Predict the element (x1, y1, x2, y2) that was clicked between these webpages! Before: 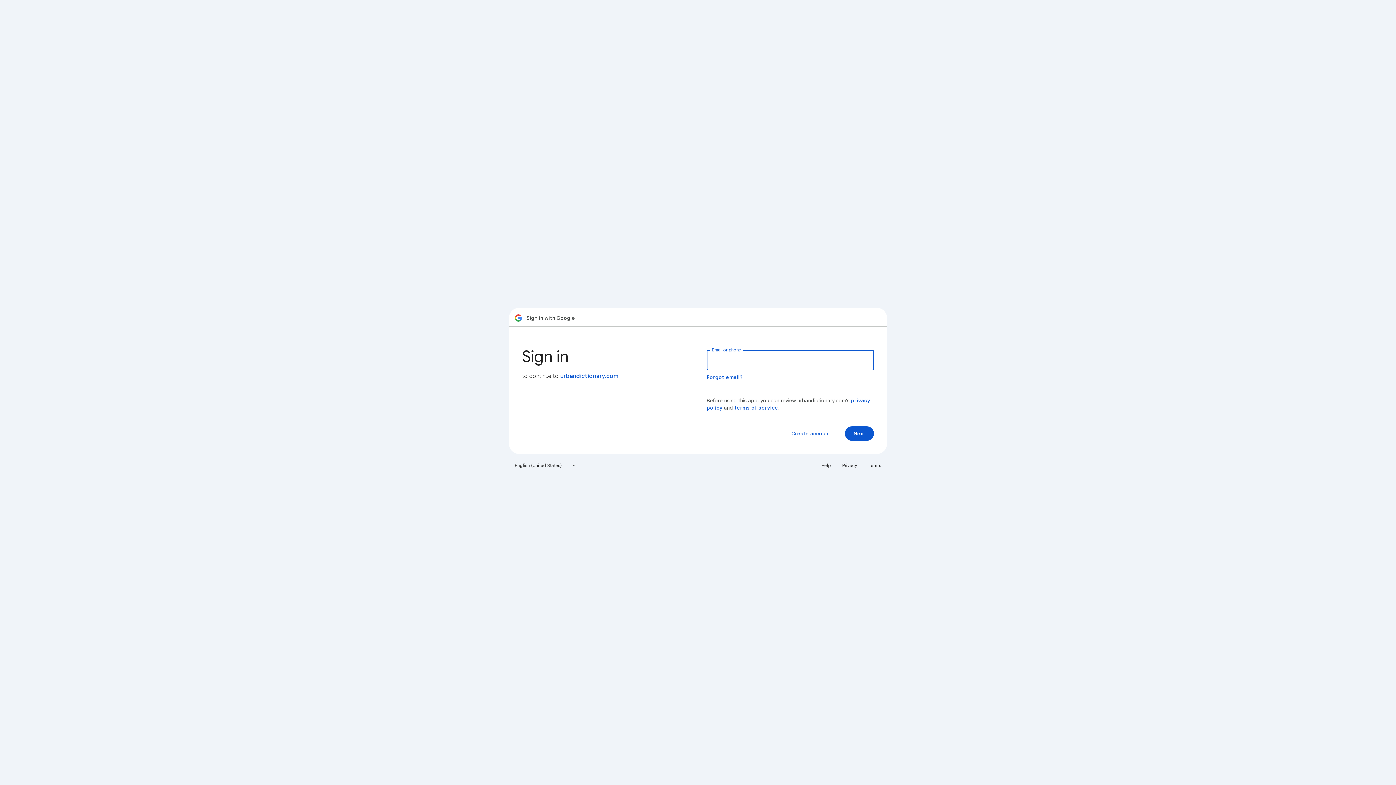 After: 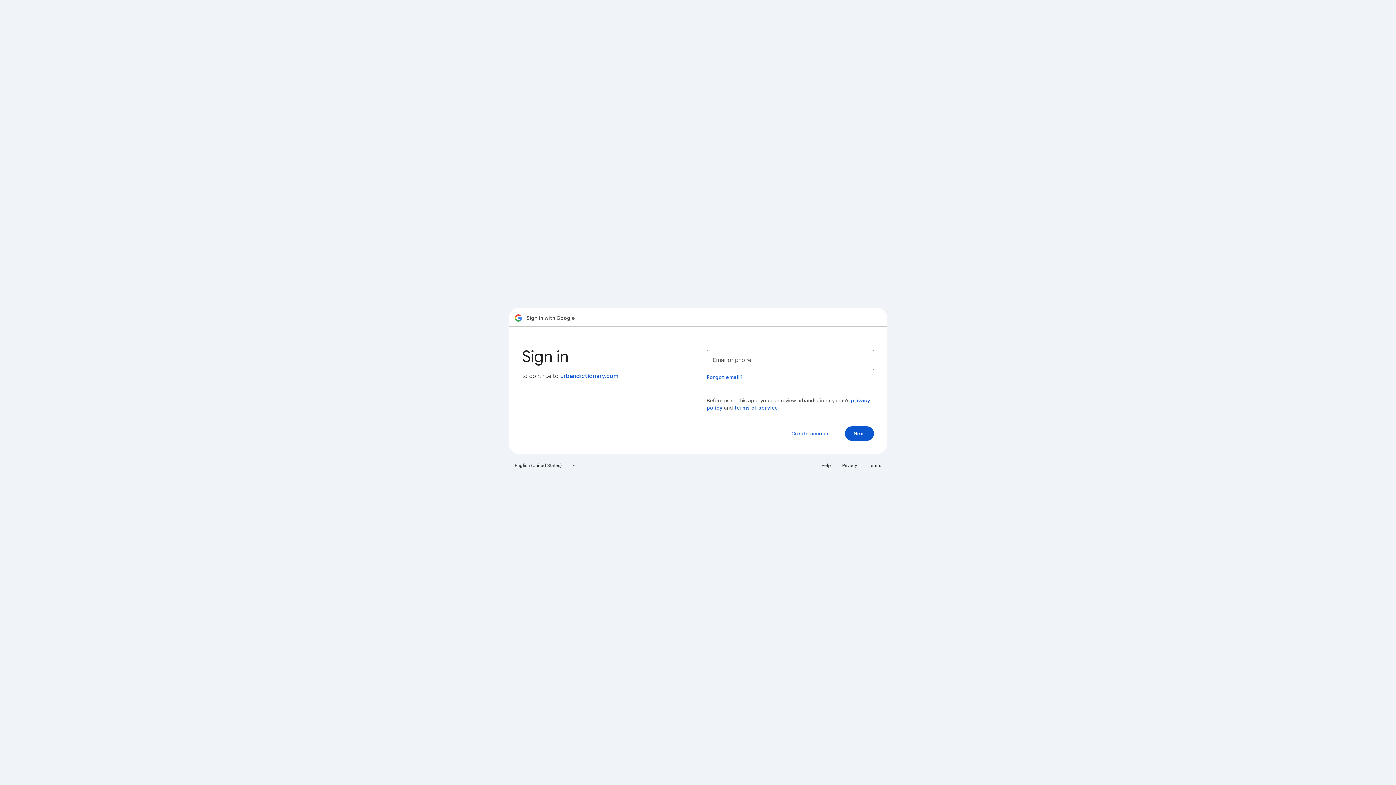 Action: bbox: (734, 404, 778, 411) label: terms of service